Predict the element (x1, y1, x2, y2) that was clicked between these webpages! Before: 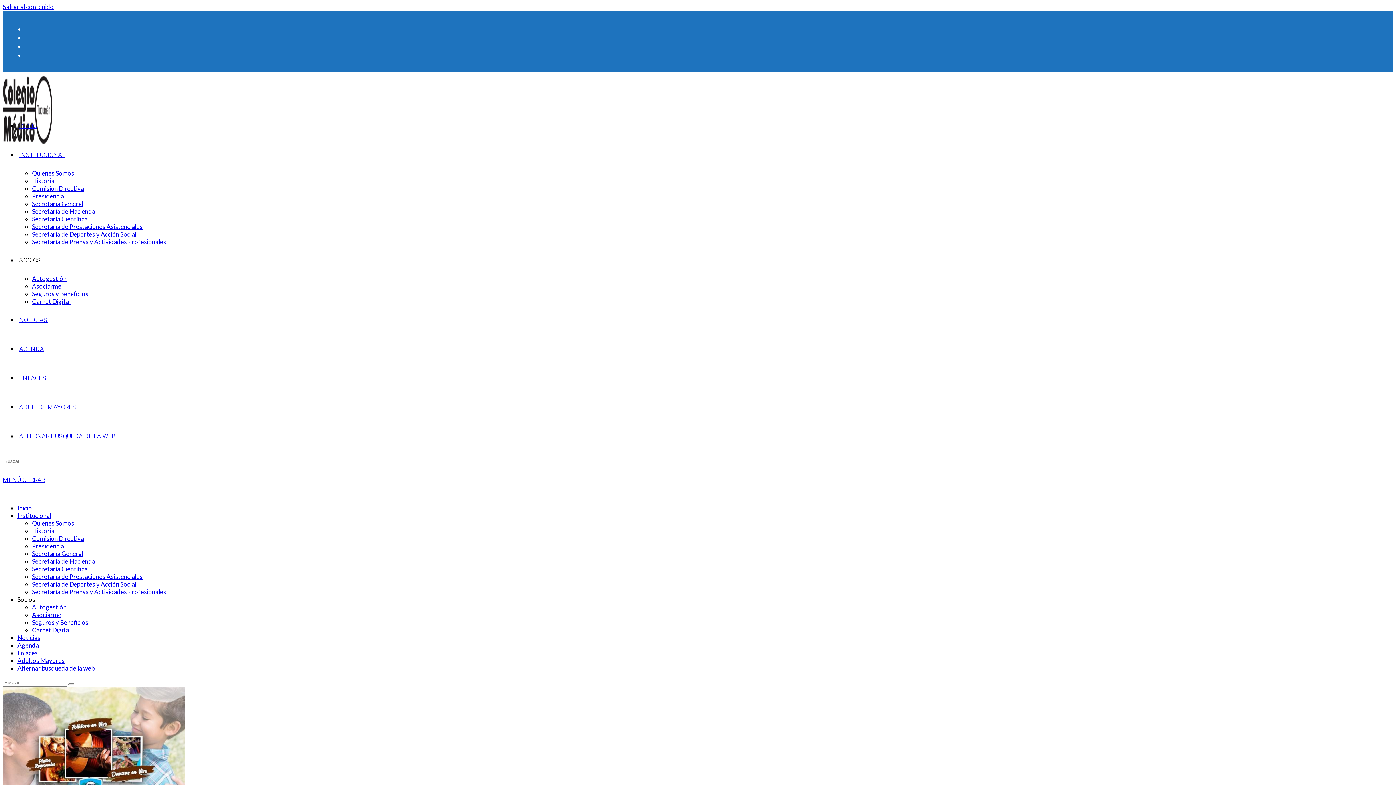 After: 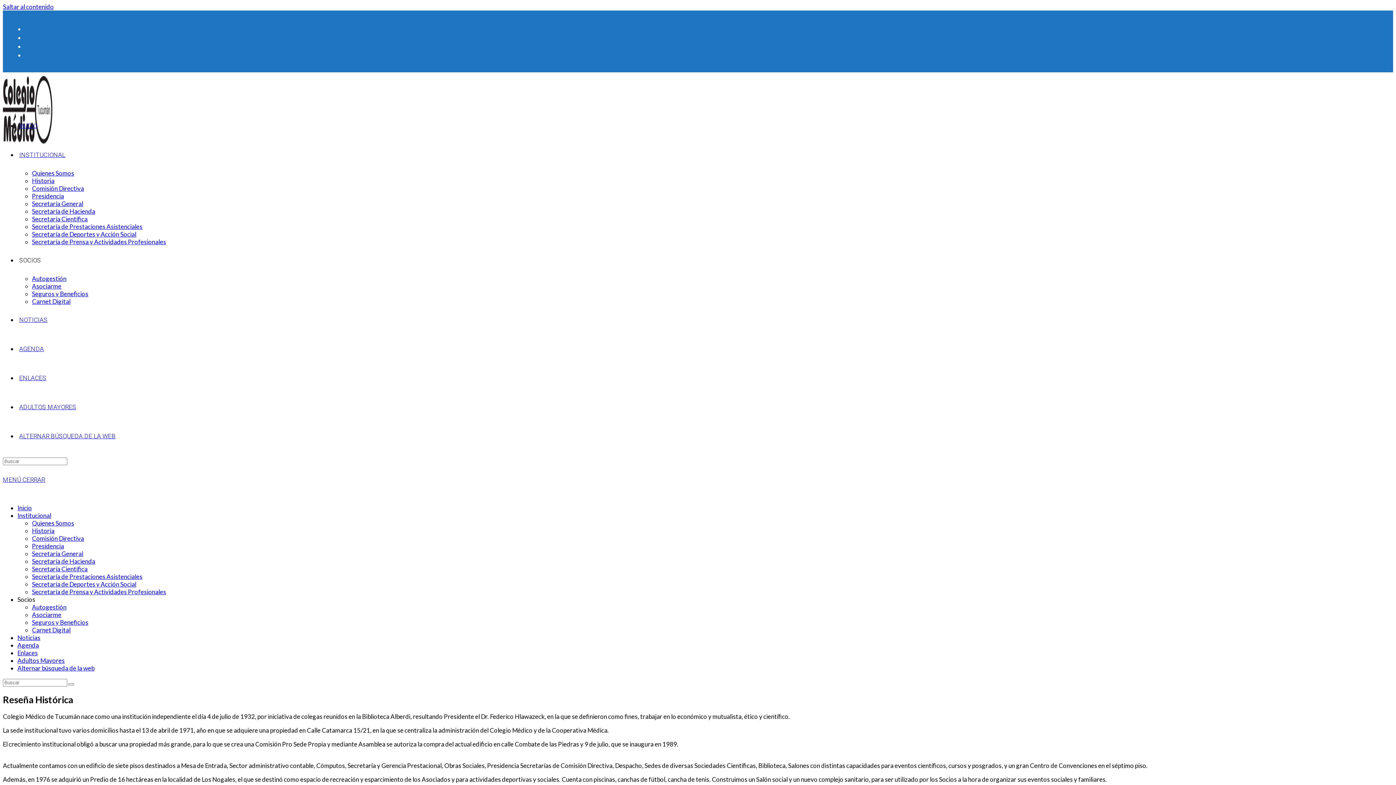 Action: bbox: (32, 177, 54, 184) label: Historia